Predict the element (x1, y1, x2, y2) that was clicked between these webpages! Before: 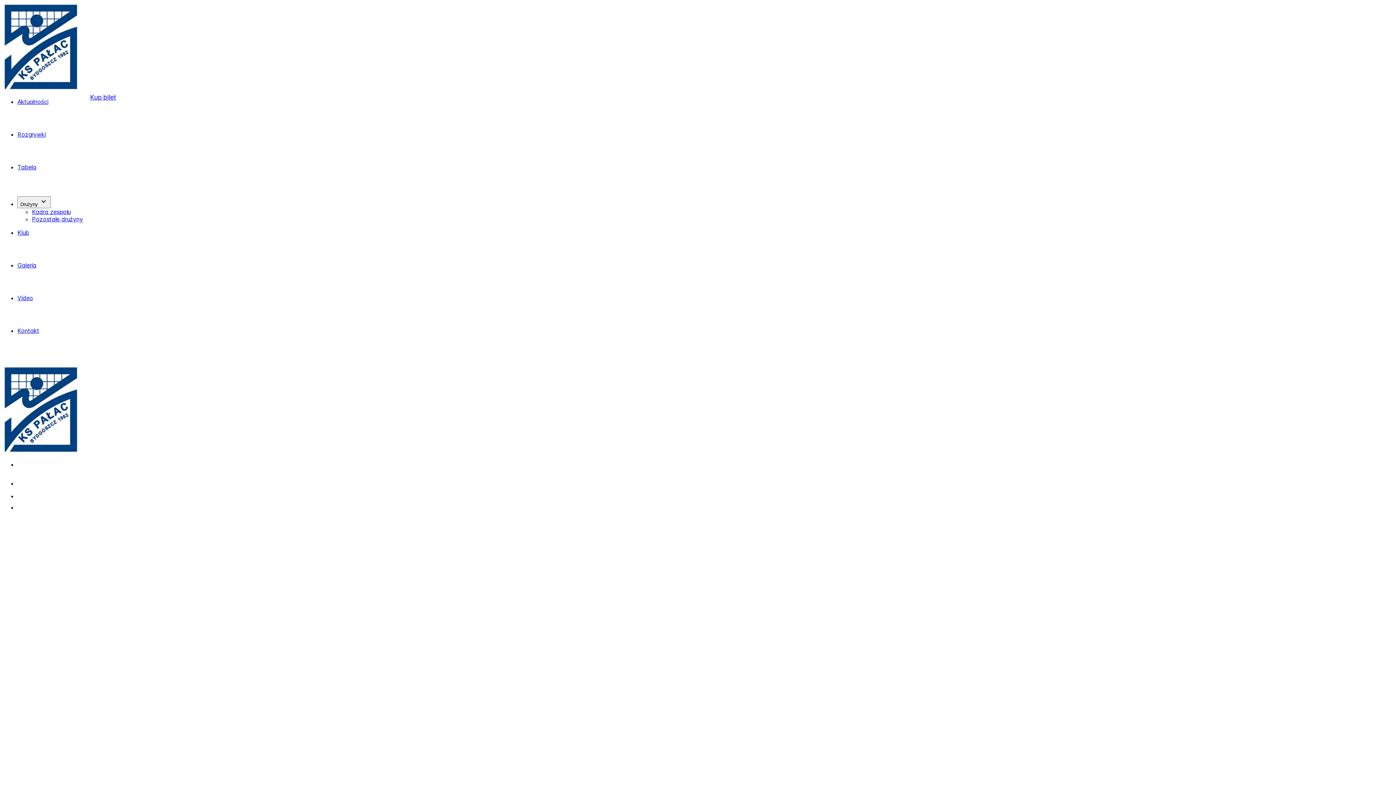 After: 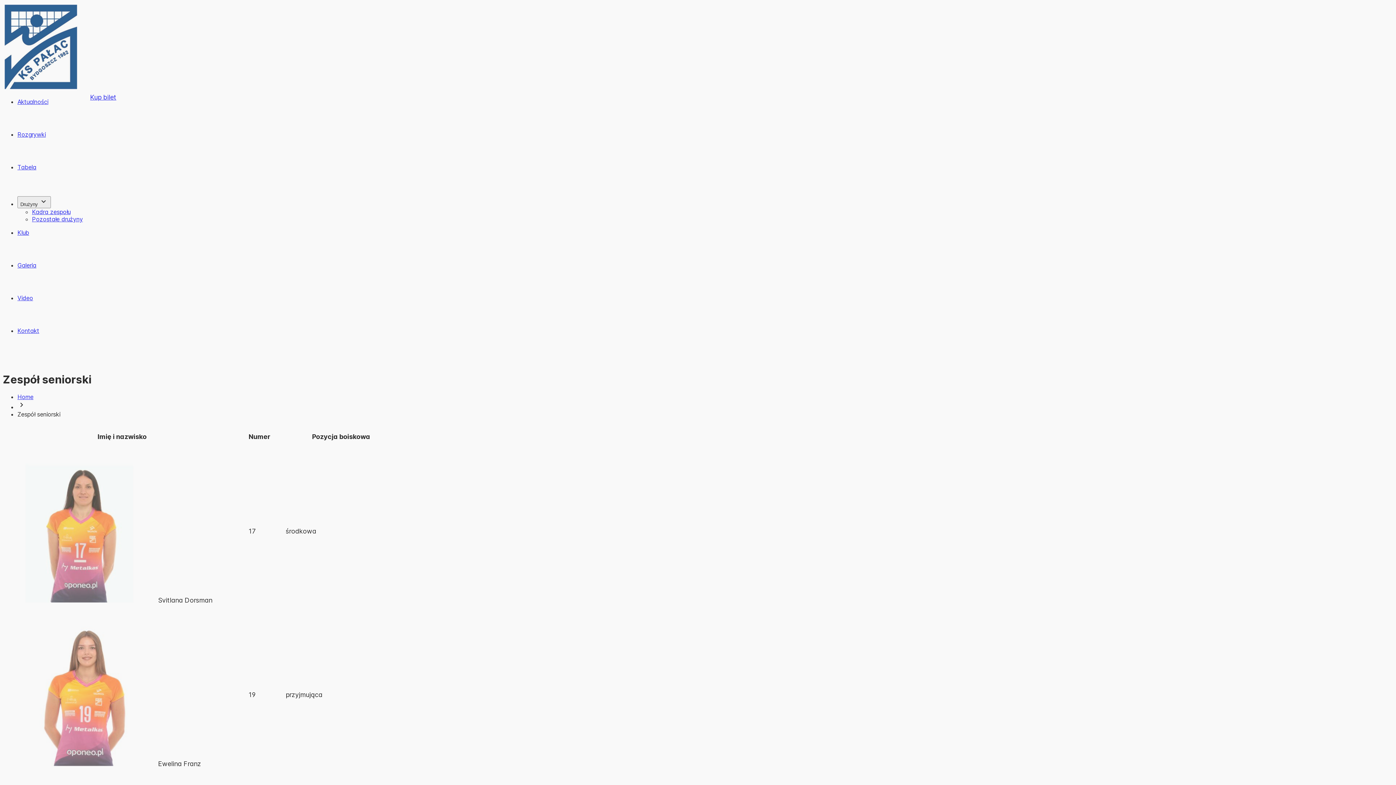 Action: label: Kadra zespołu bbox: (32, 208, 70, 215)